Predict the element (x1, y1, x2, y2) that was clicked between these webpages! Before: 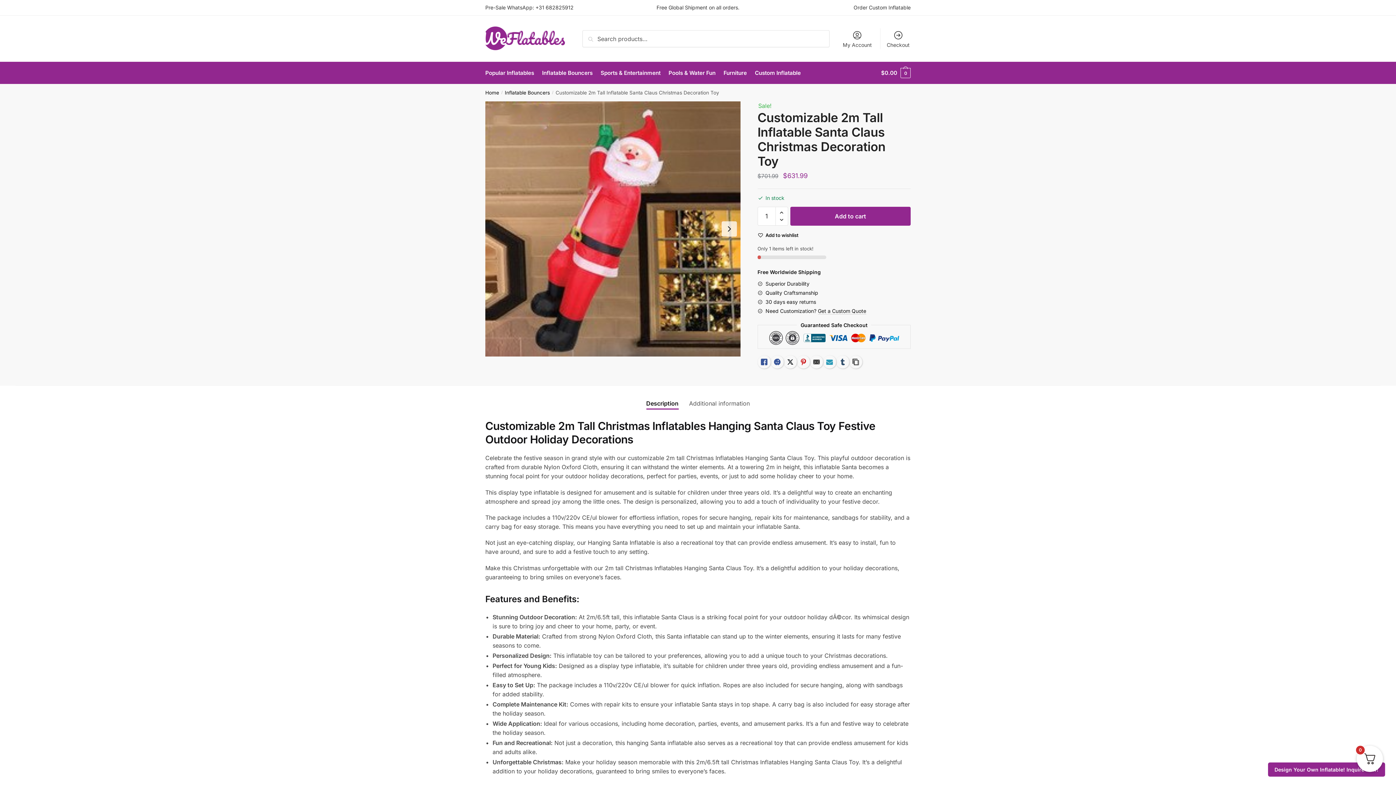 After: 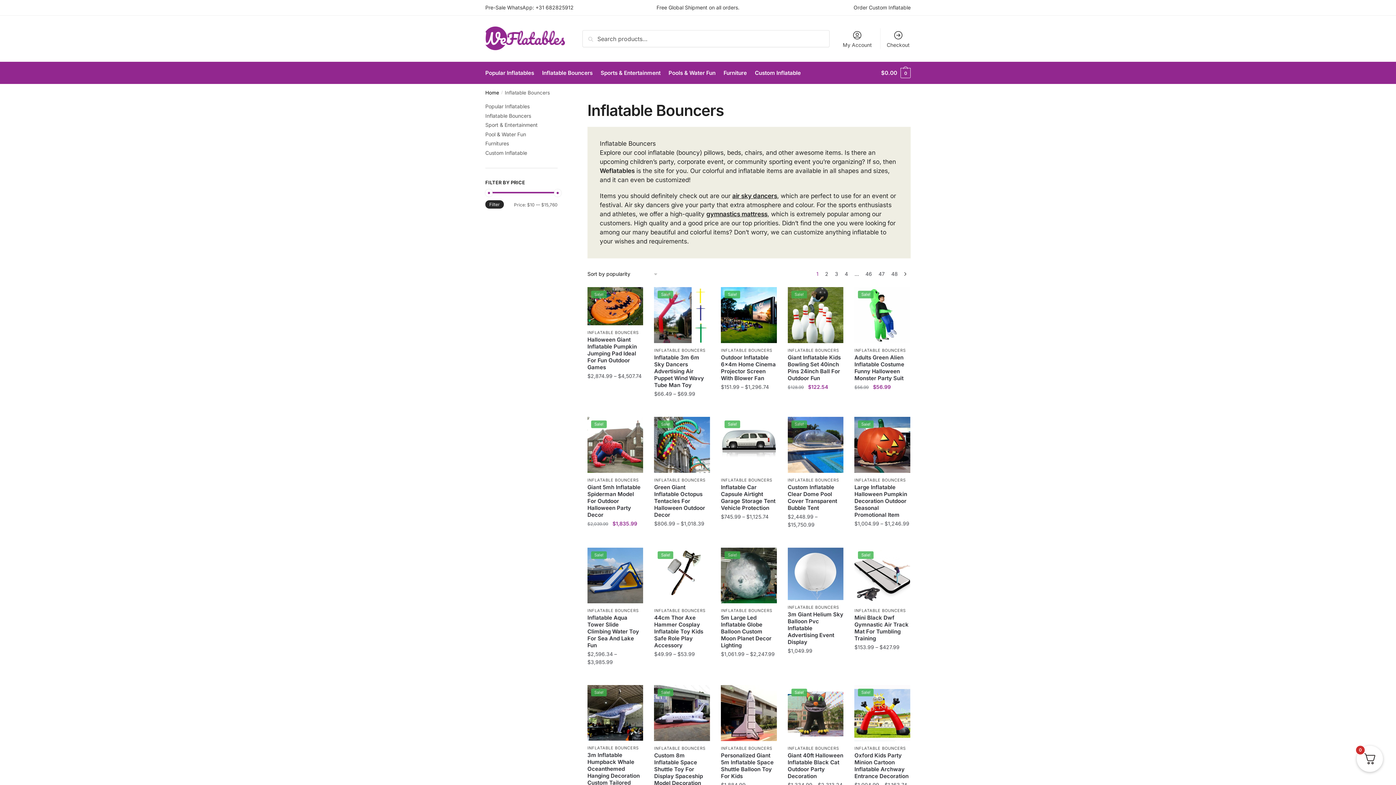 Action: bbox: (539, 62, 595, 84) label: Inflatable Bouncers